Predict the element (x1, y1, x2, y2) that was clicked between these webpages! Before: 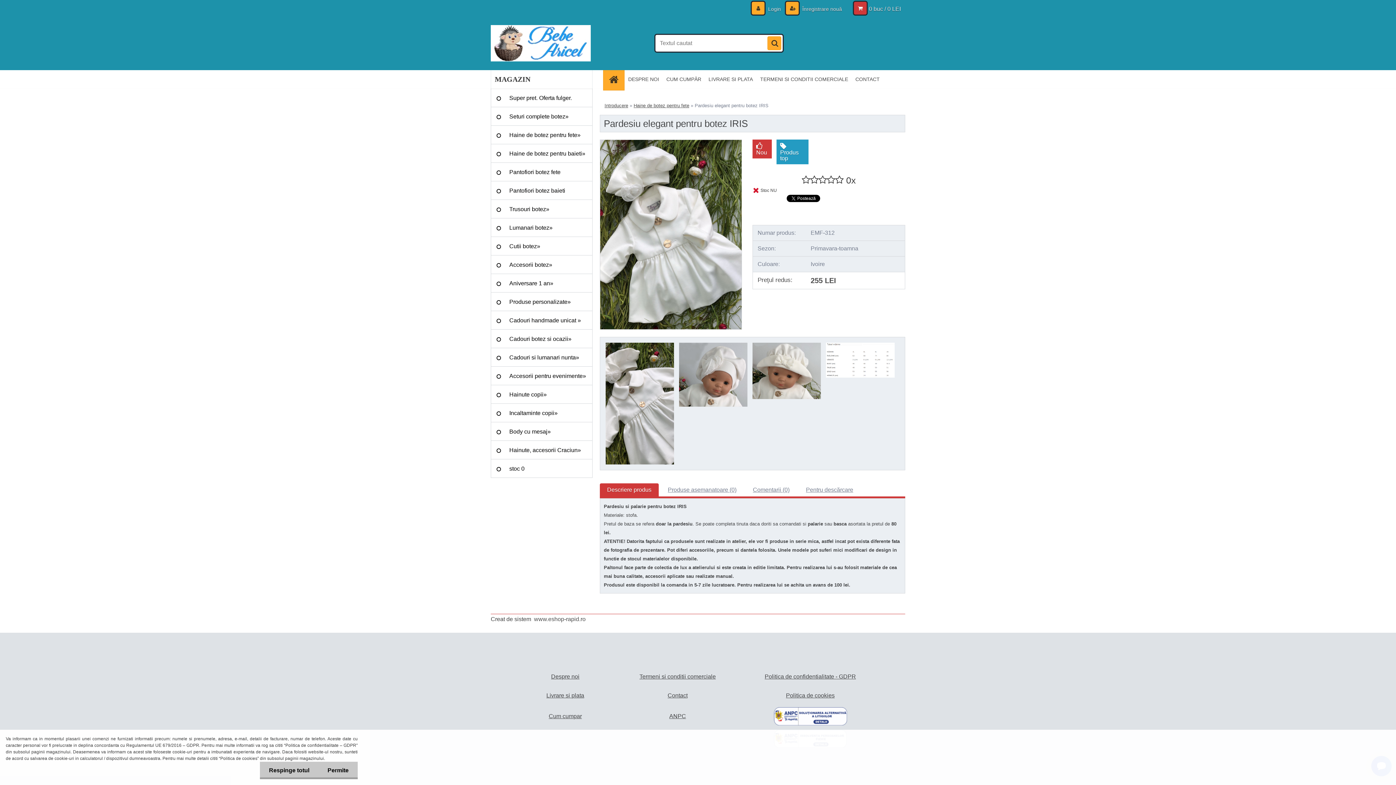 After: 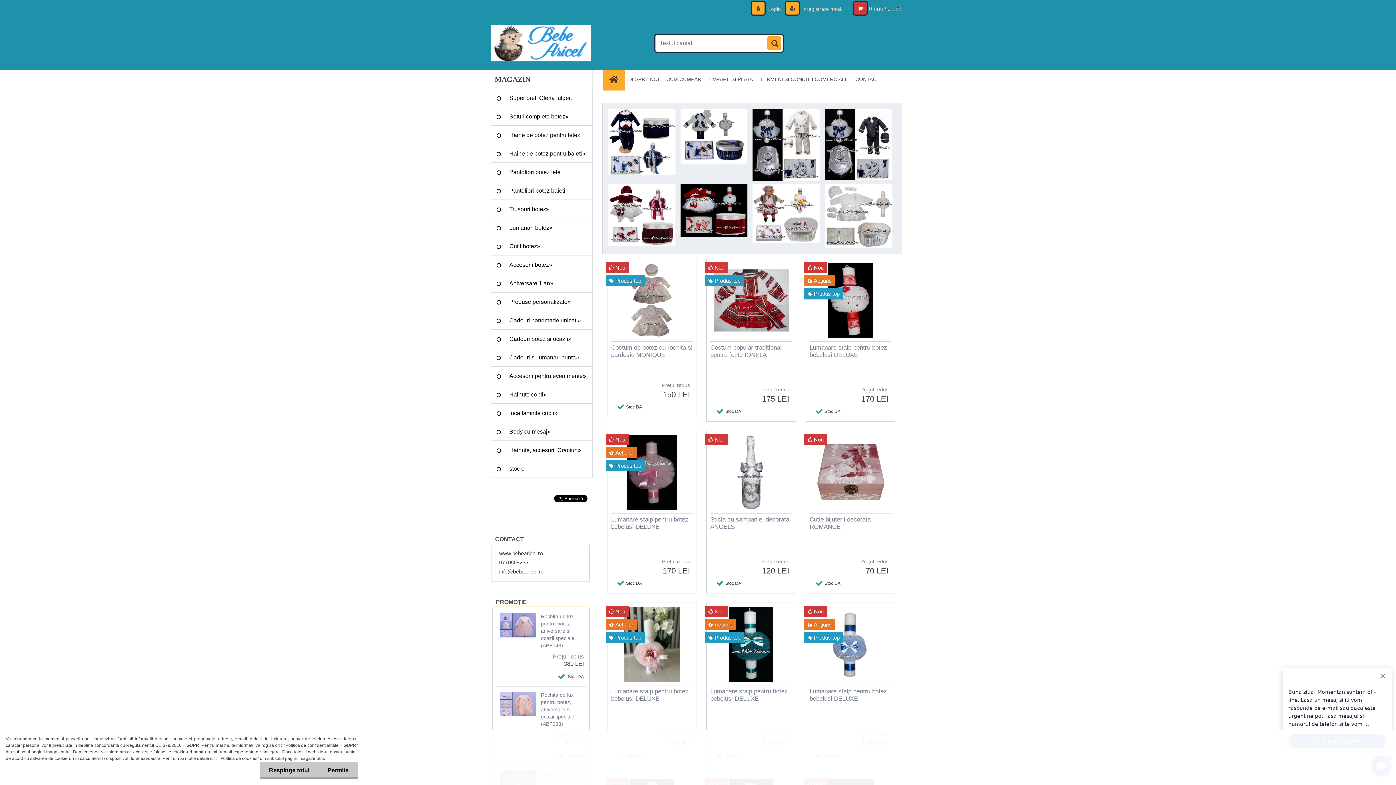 Action: bbox: (604, 102, 628, 108) label: Introducere